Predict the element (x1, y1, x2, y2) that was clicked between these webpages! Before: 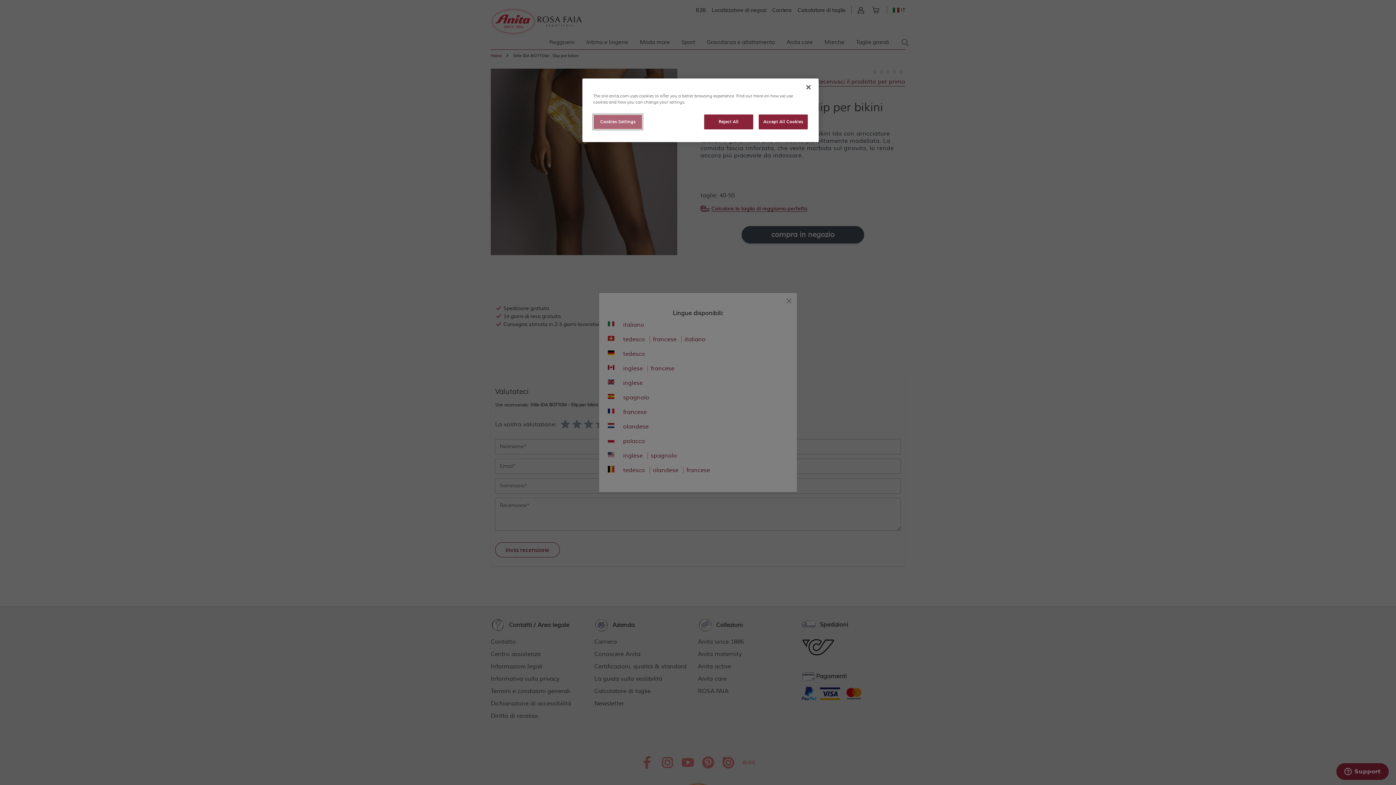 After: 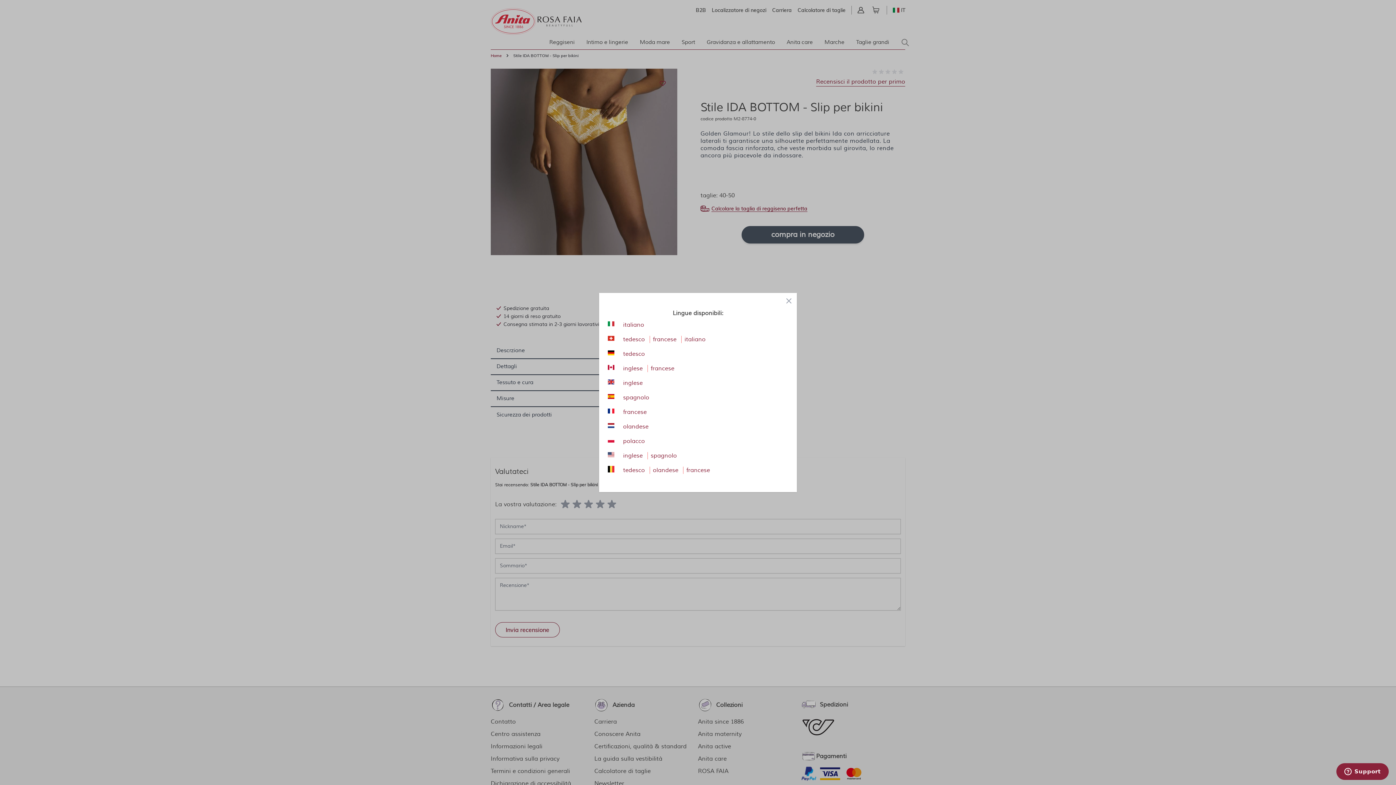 Action: bbox: (704, 114, 753, 129) label: Reject All